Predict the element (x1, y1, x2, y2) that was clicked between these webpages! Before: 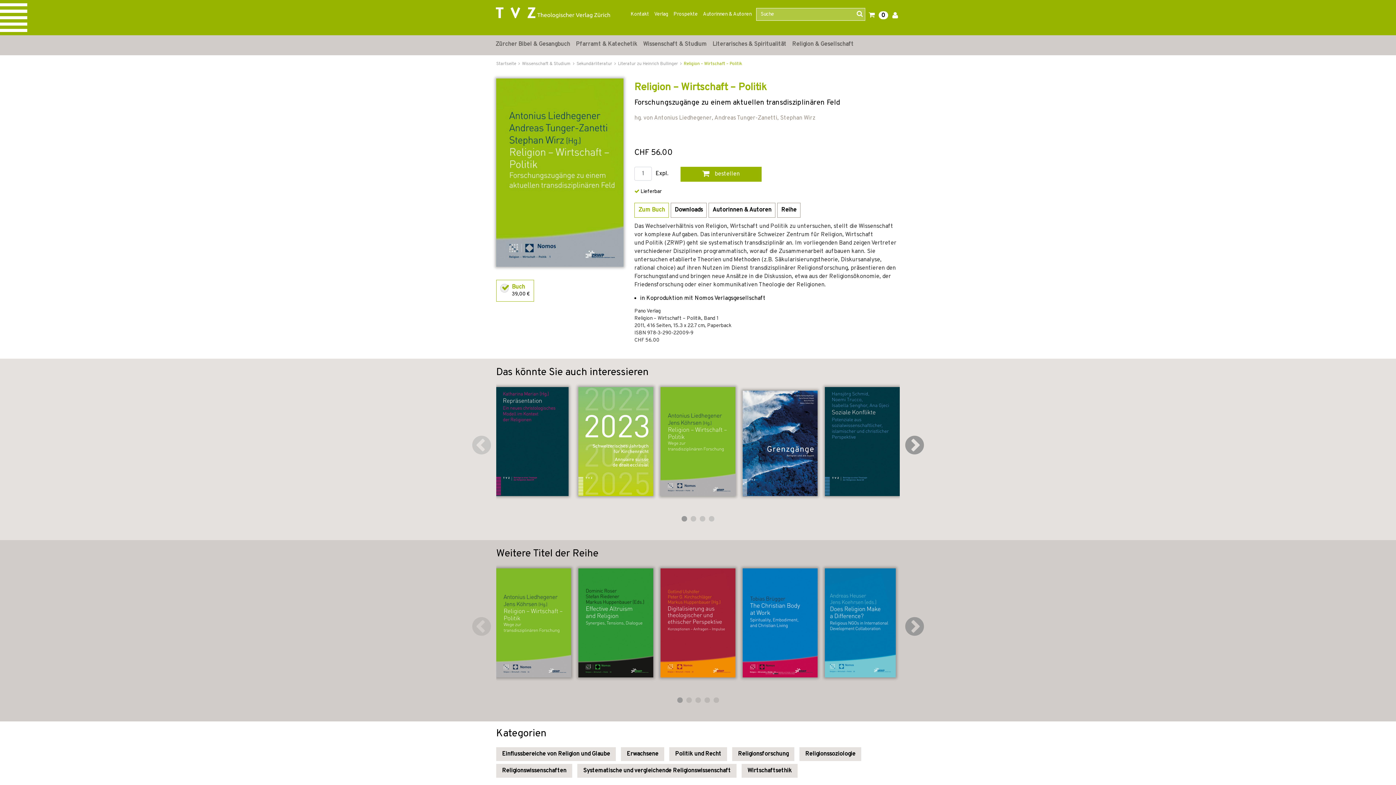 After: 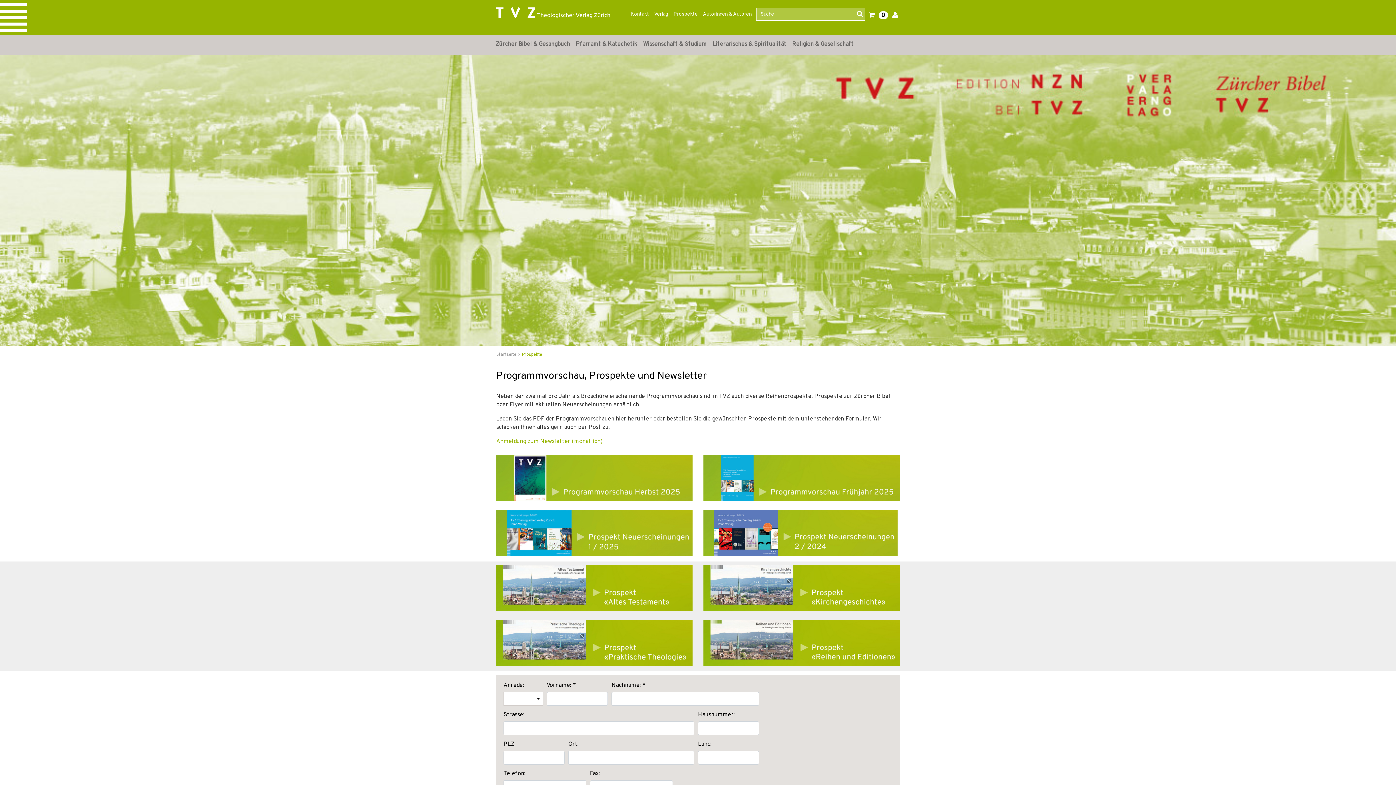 Action: bbox: (671, 5, 700, 23) label: Prospekte